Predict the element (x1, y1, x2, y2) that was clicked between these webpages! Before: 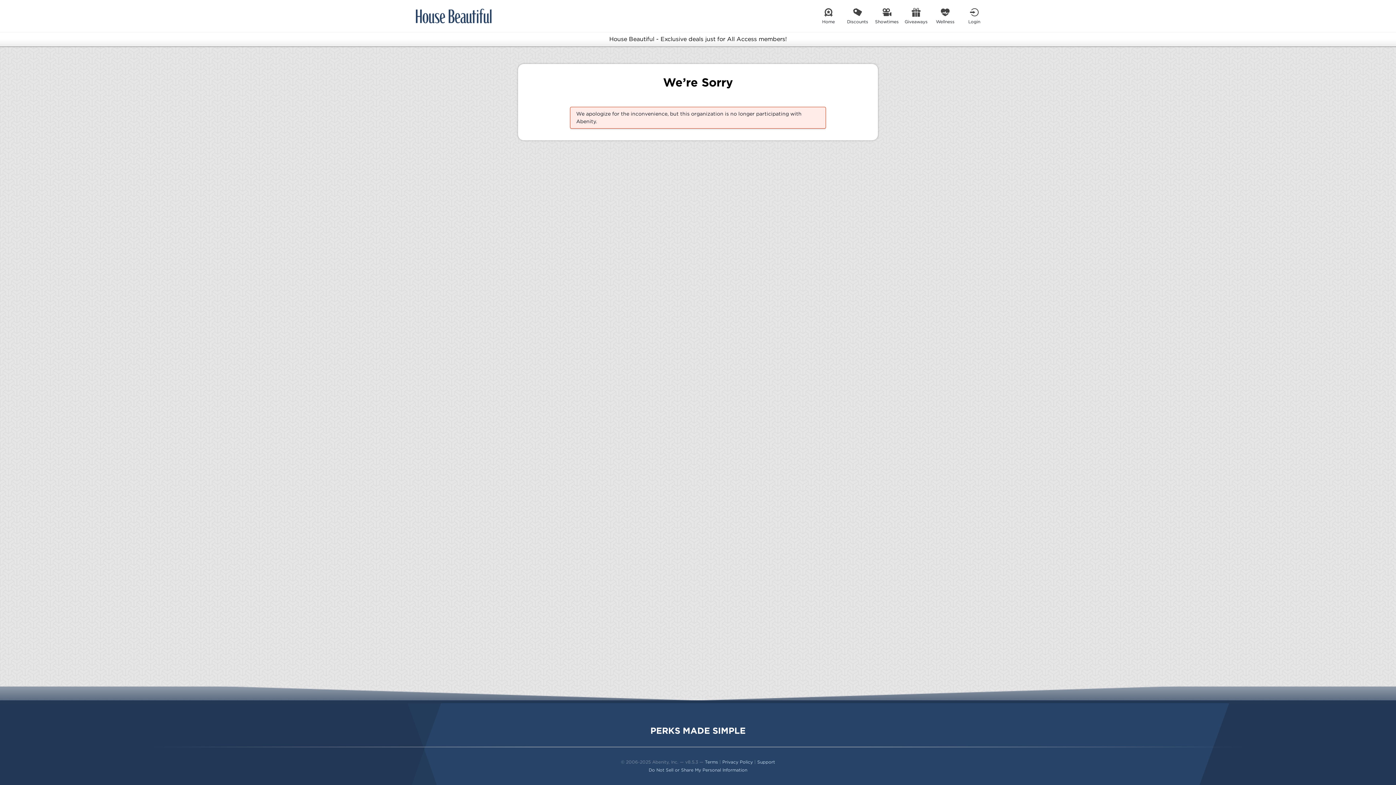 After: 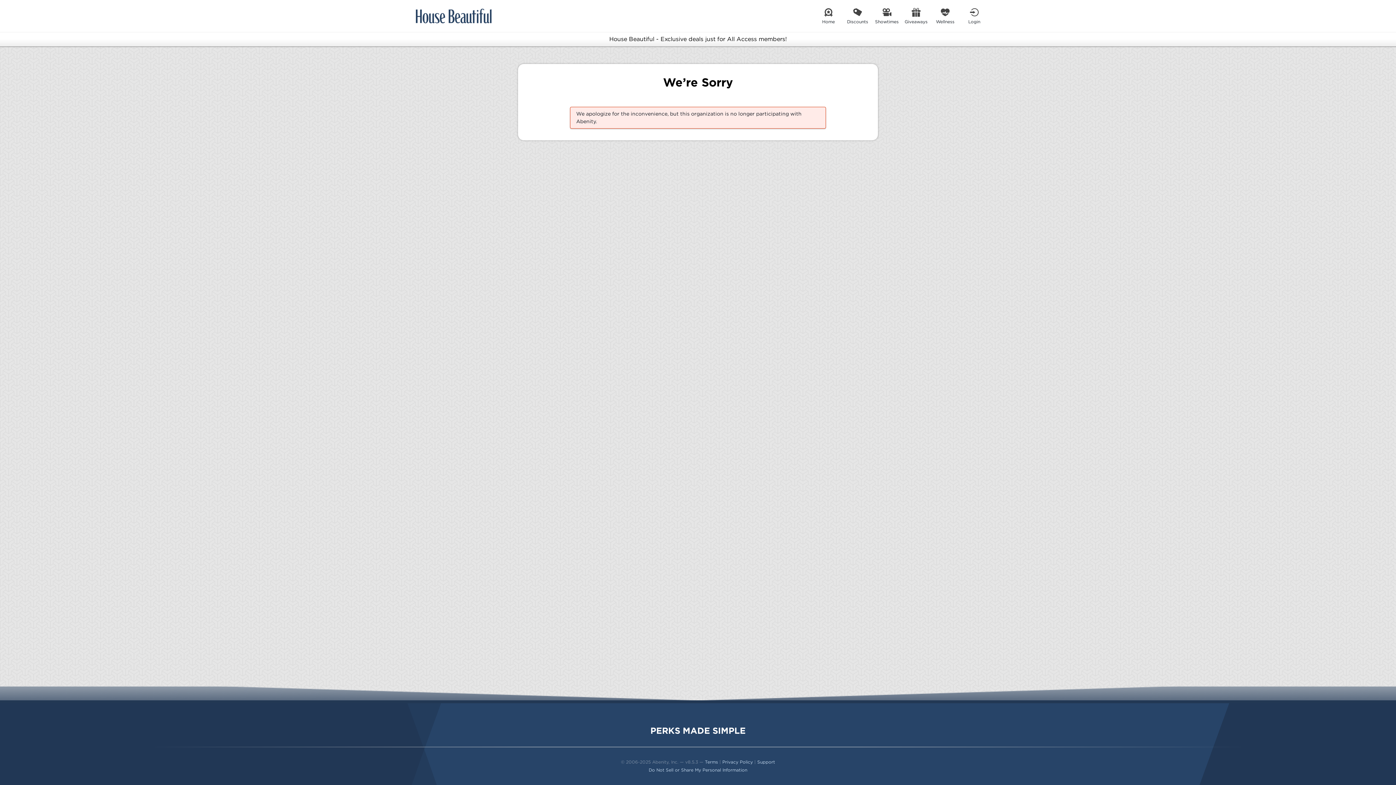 Action: bbox: (872, 0, 901, 32) label: Showtimes